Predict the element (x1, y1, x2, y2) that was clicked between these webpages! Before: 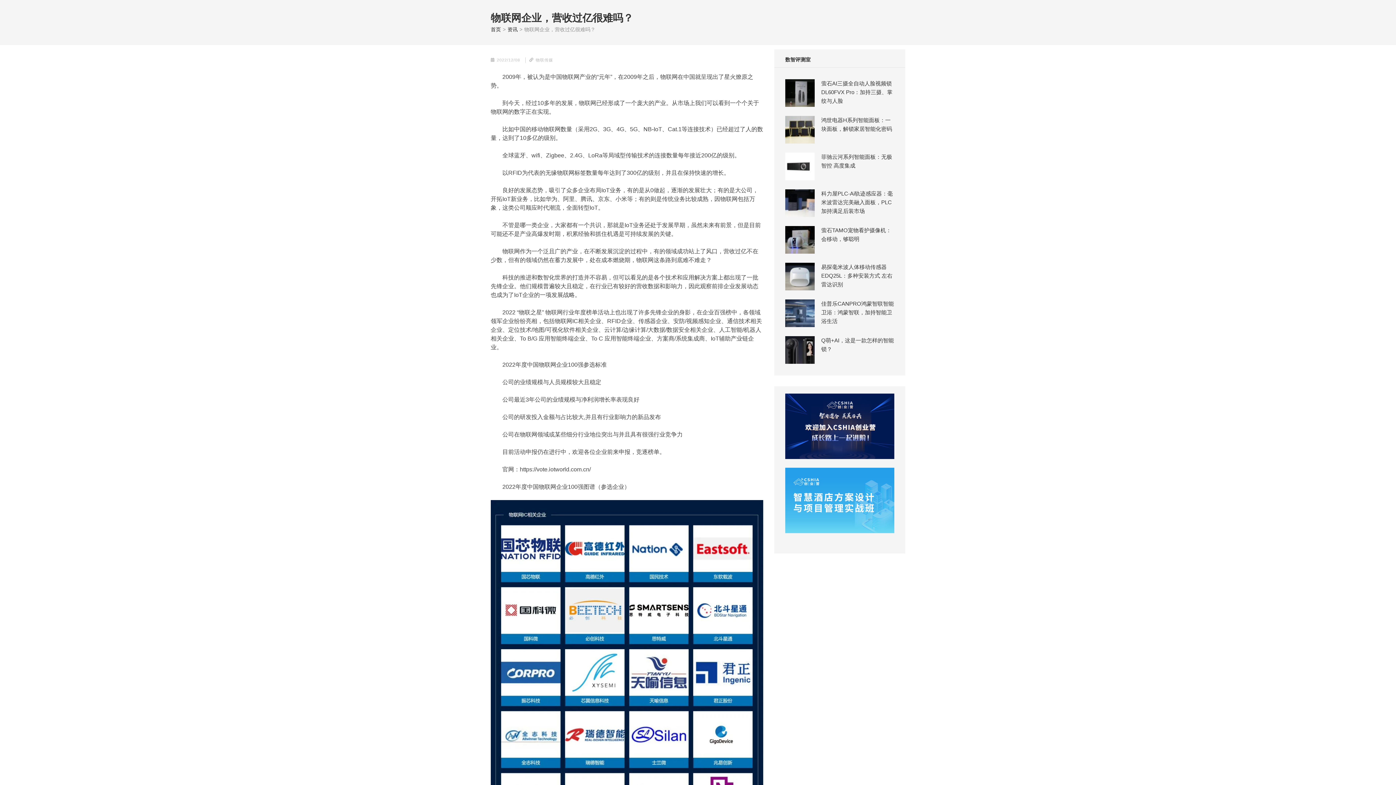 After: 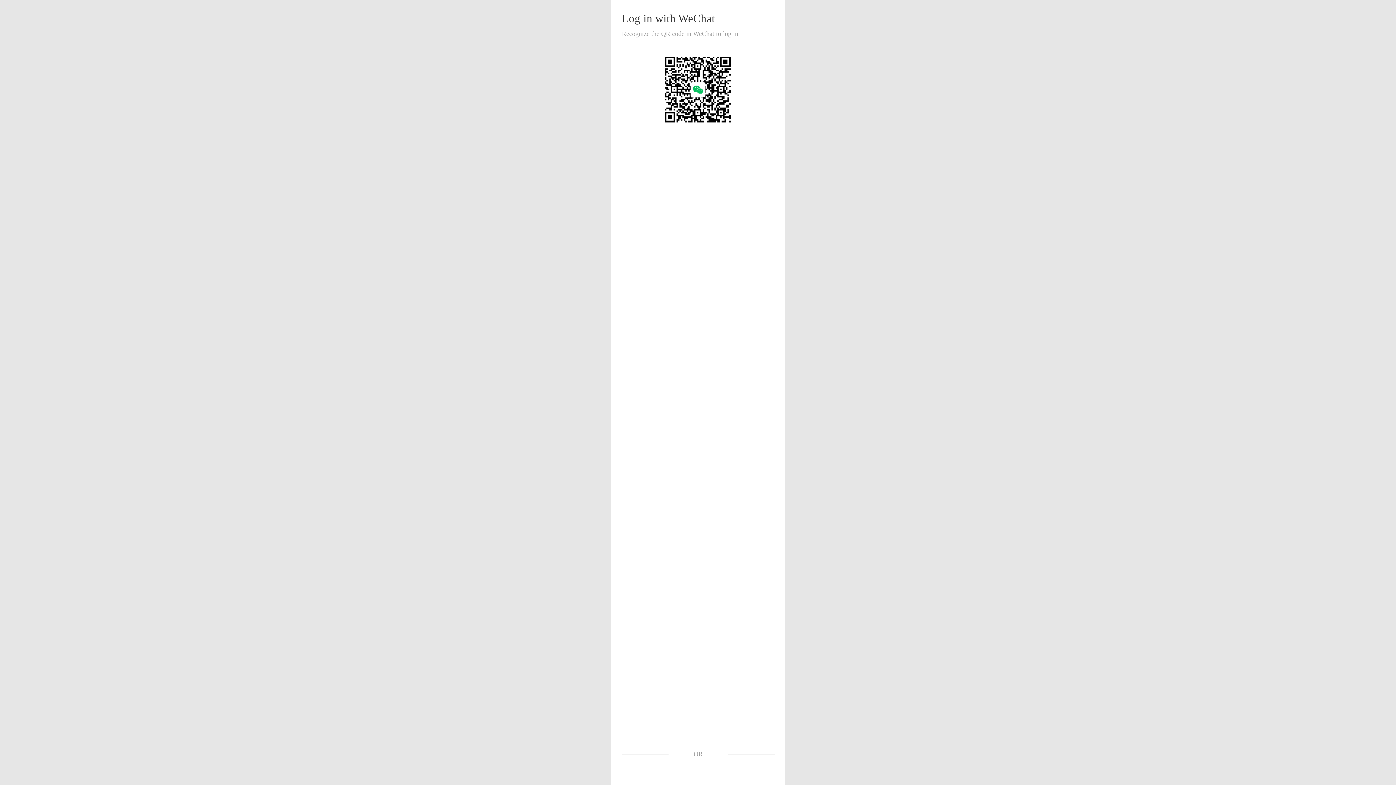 Action: bbox: (785, 394, 894, 401)